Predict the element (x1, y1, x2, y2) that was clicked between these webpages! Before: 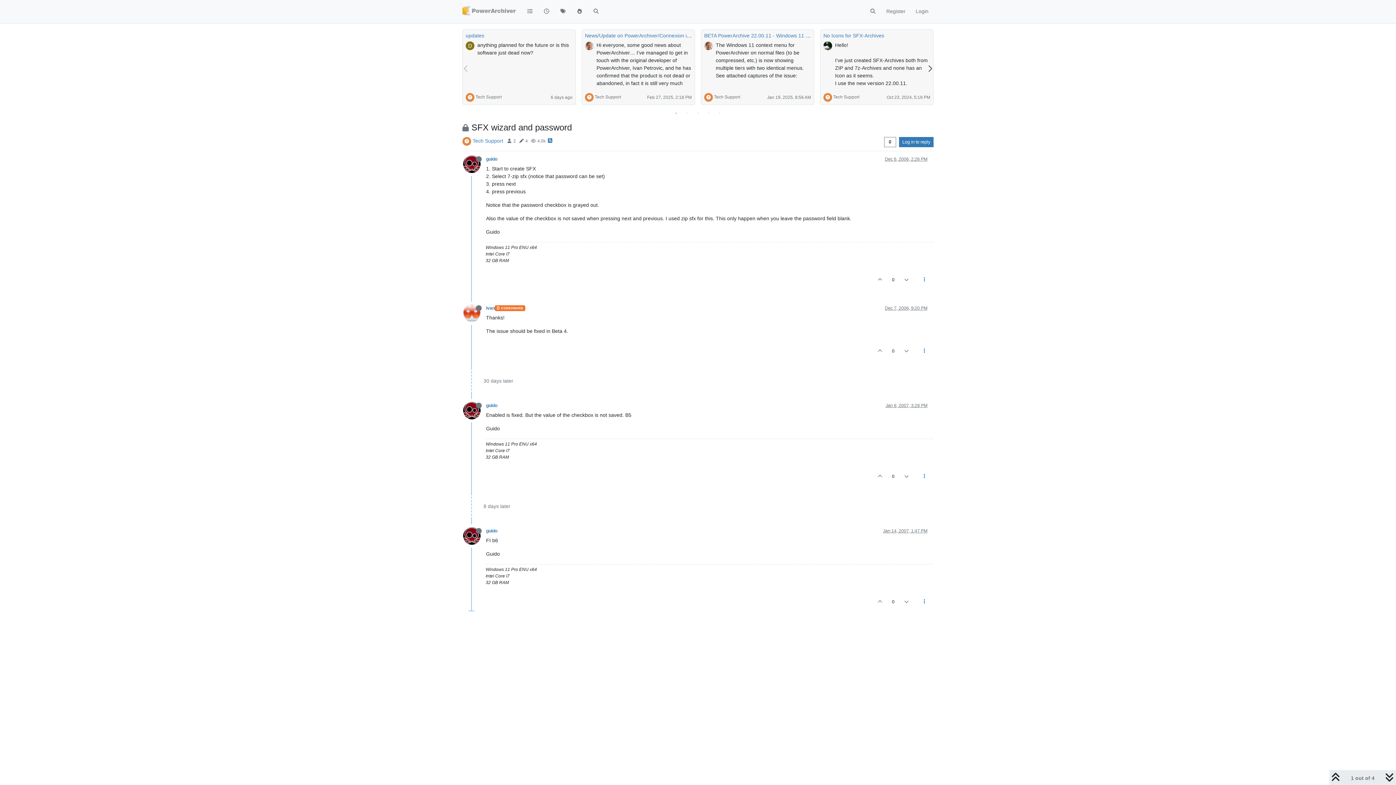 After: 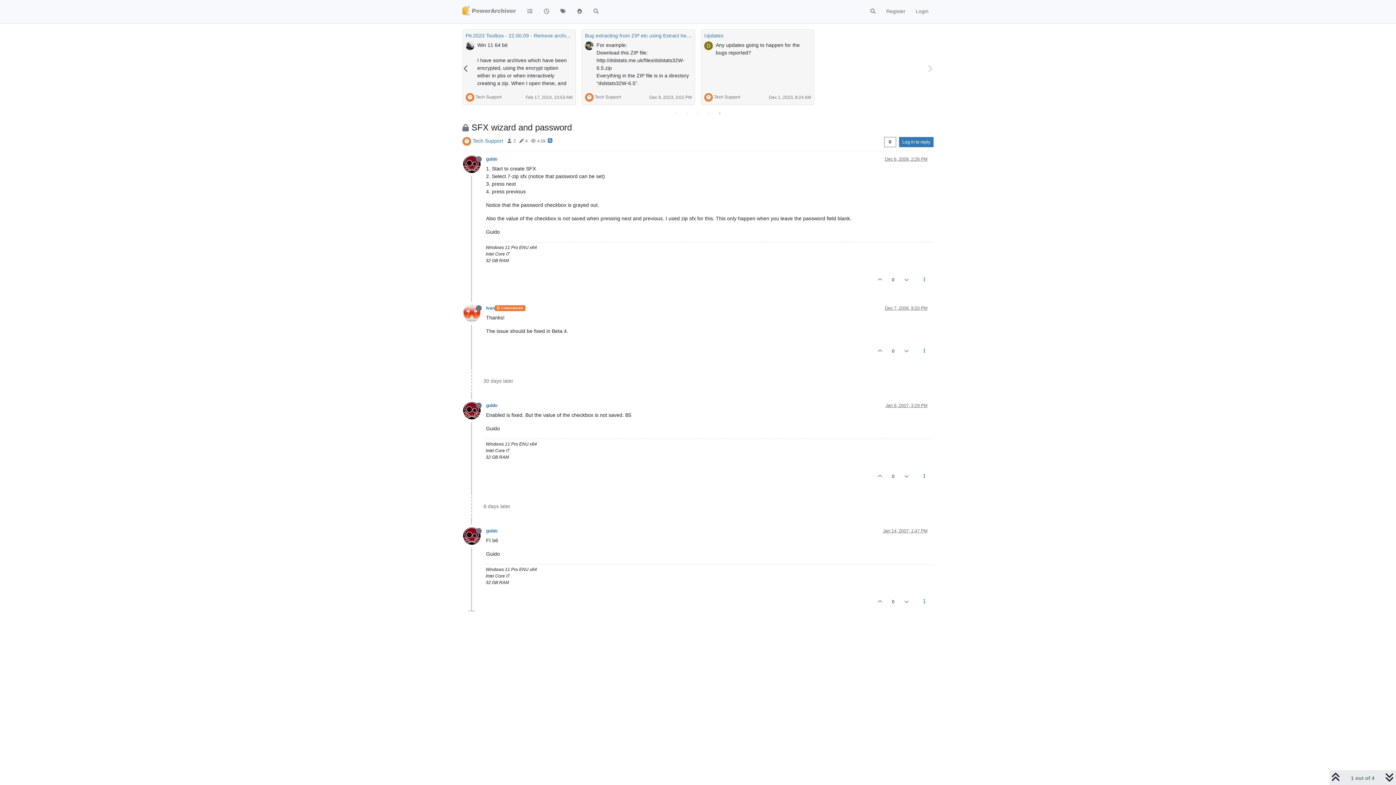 Action: label: 5 of 5 bbox: (716, 109, 723, 117)